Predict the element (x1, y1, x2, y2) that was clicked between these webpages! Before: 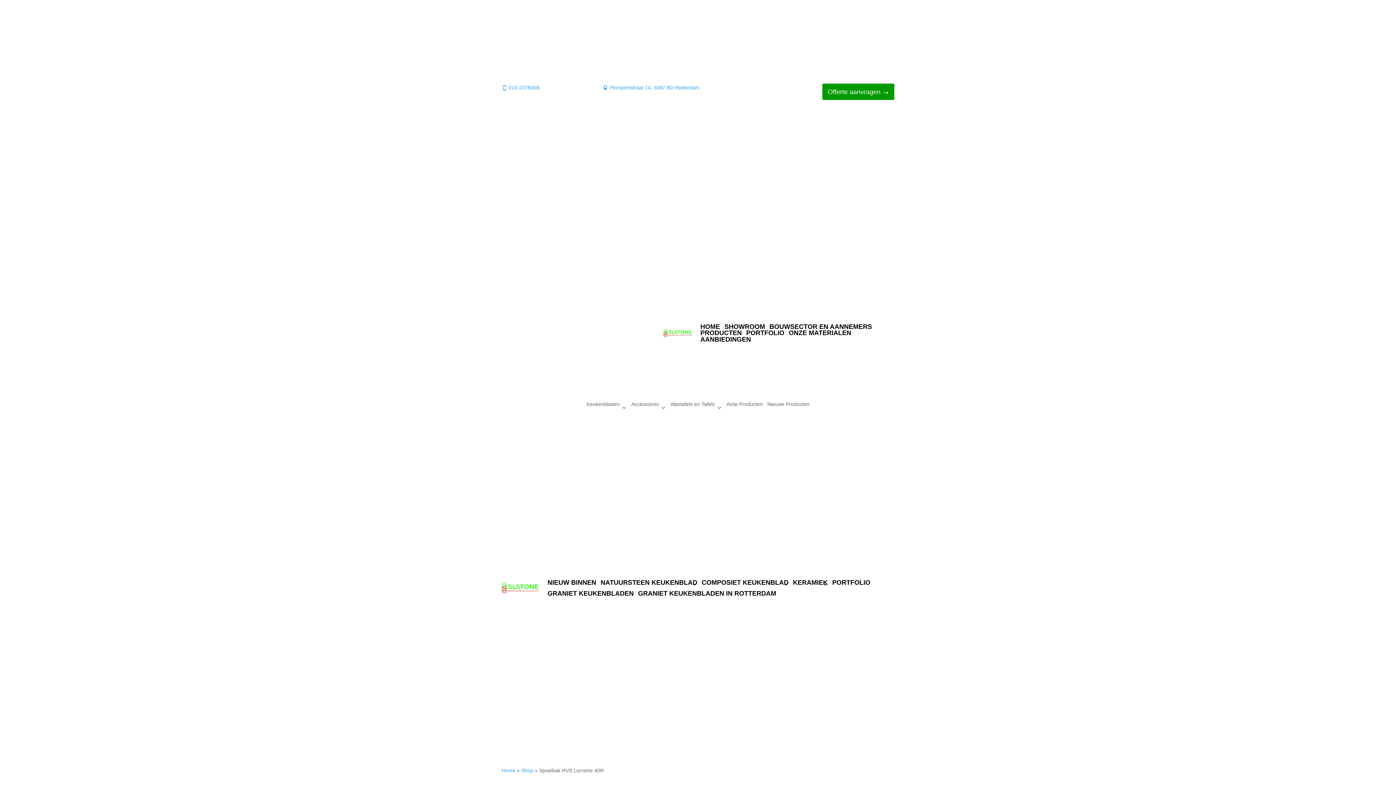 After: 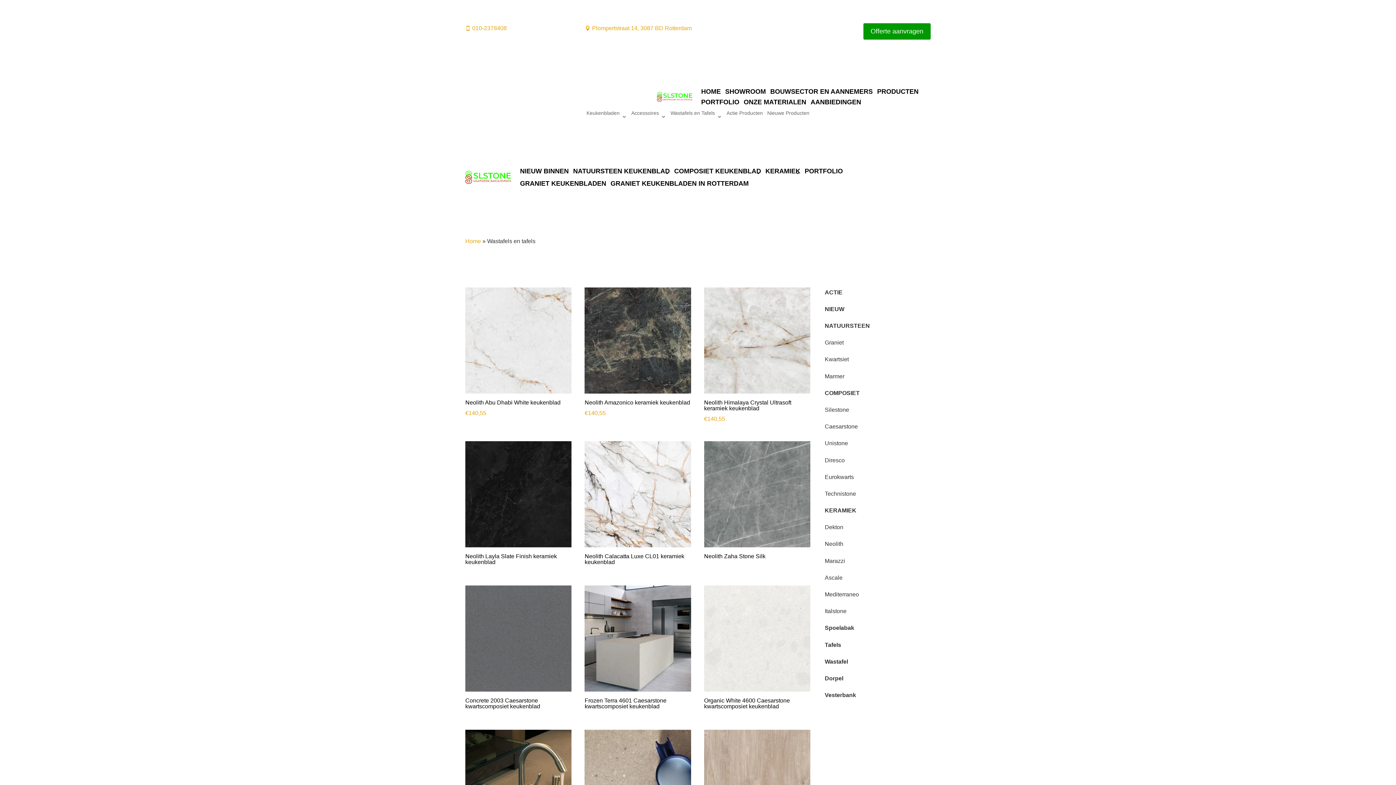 Action: bbox: (670, 401, 722, 409) label: Wastafels en Tafels